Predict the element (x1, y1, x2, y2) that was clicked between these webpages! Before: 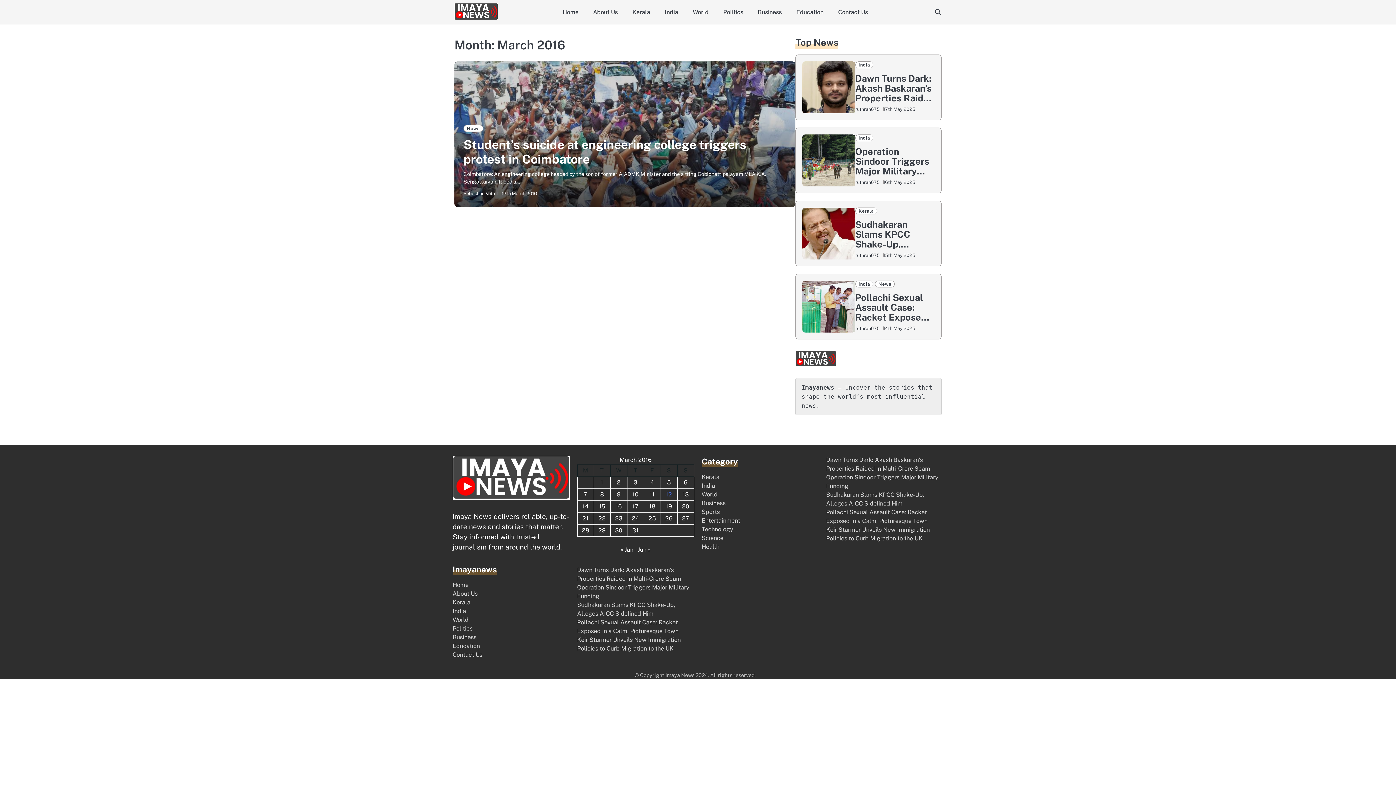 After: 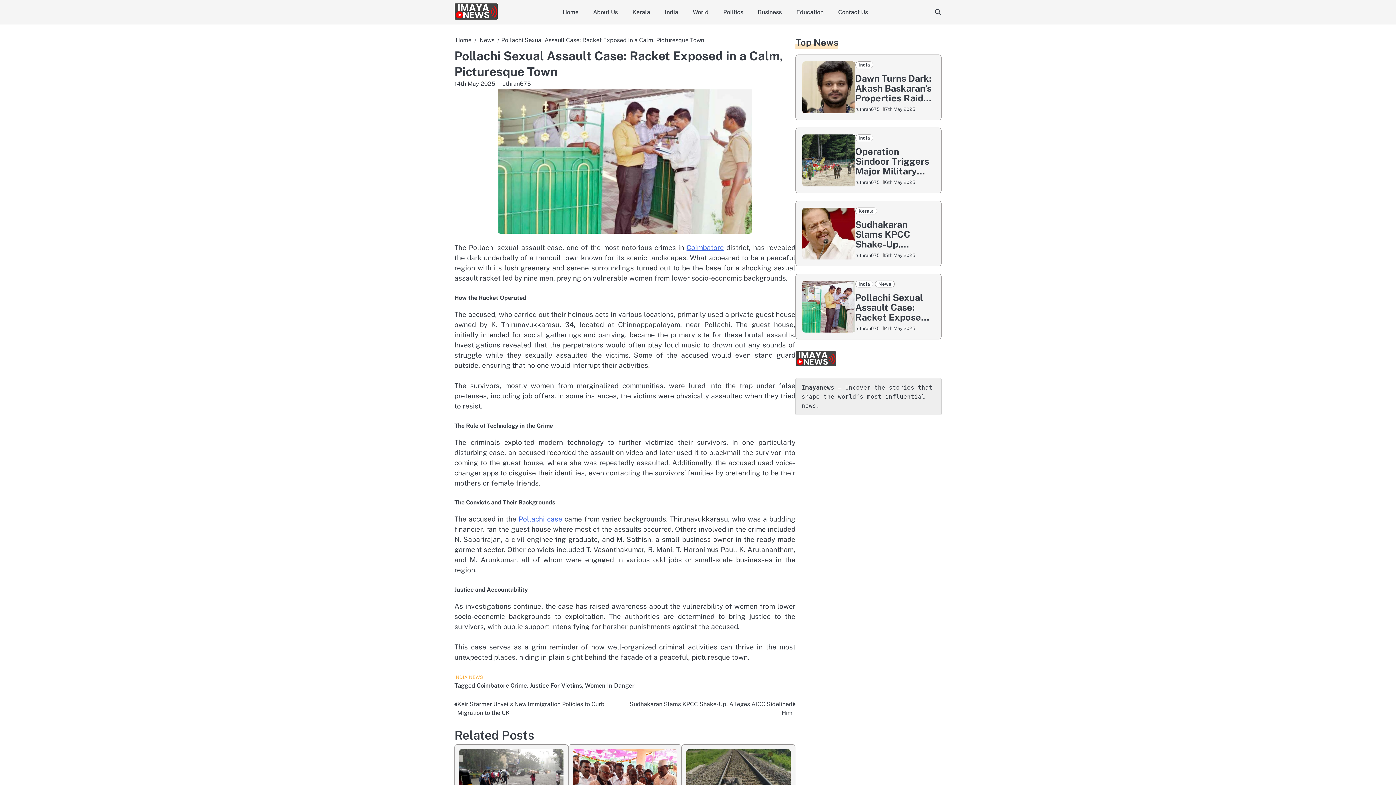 Action: bbox: (802, 327, 855, 334)